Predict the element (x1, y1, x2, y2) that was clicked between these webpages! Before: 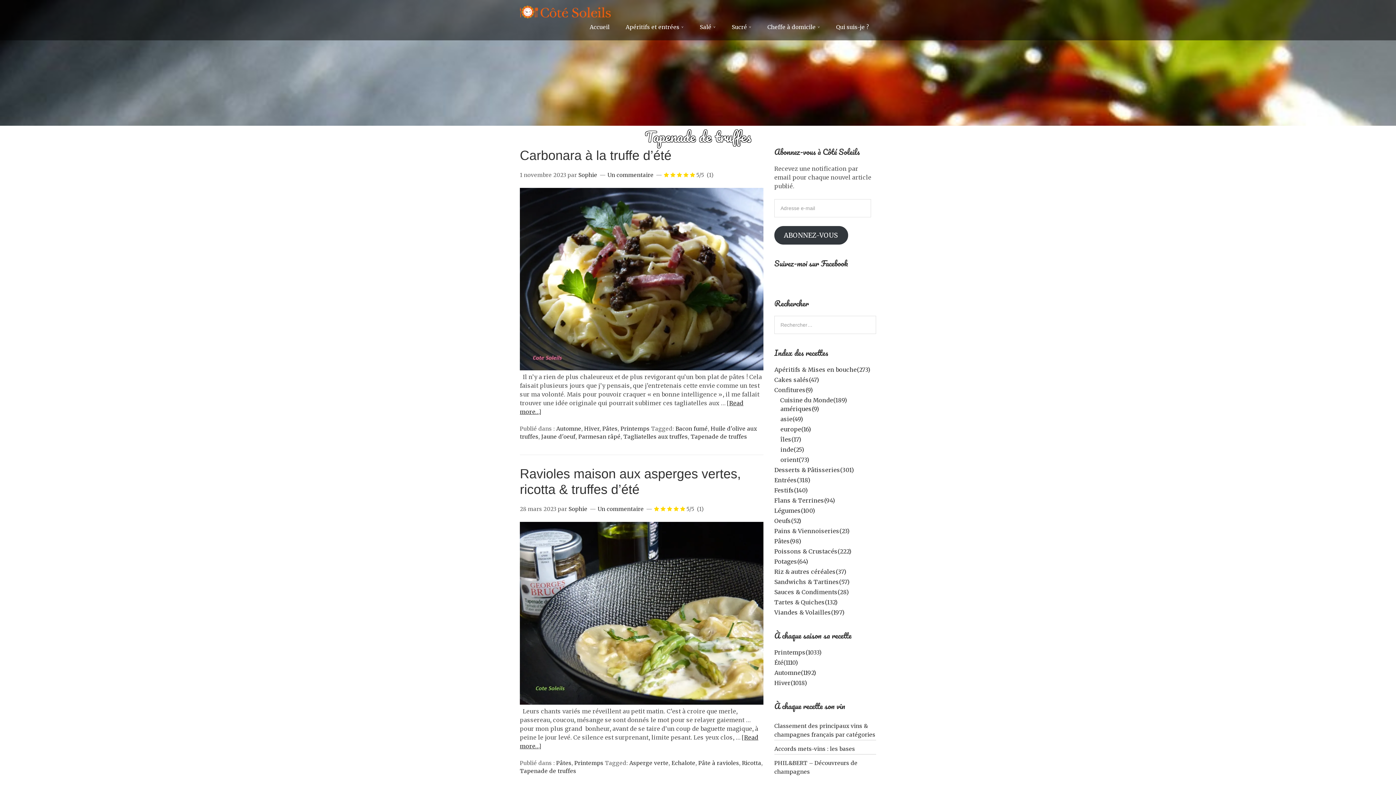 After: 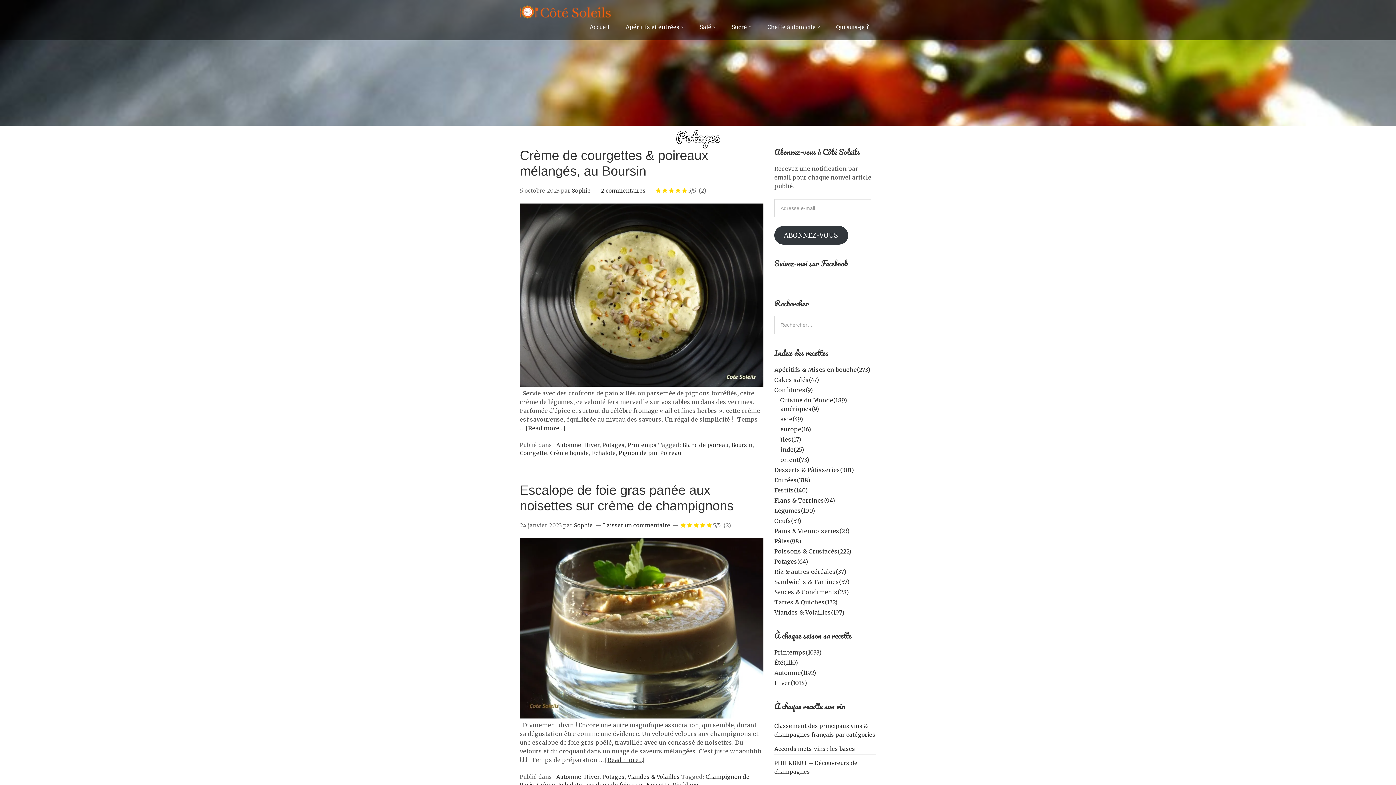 Action: label: Potages(64) bbox: (774, 557, 808, 566)